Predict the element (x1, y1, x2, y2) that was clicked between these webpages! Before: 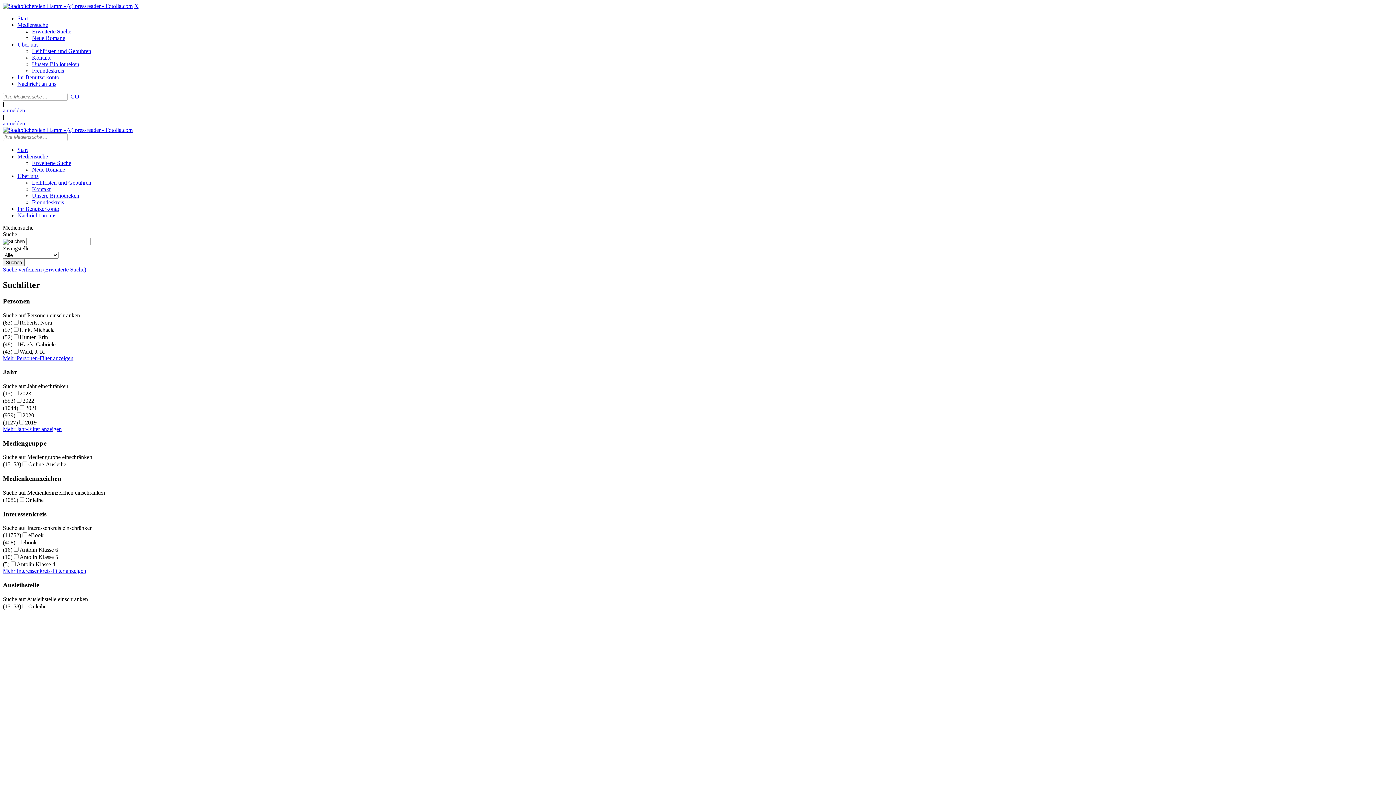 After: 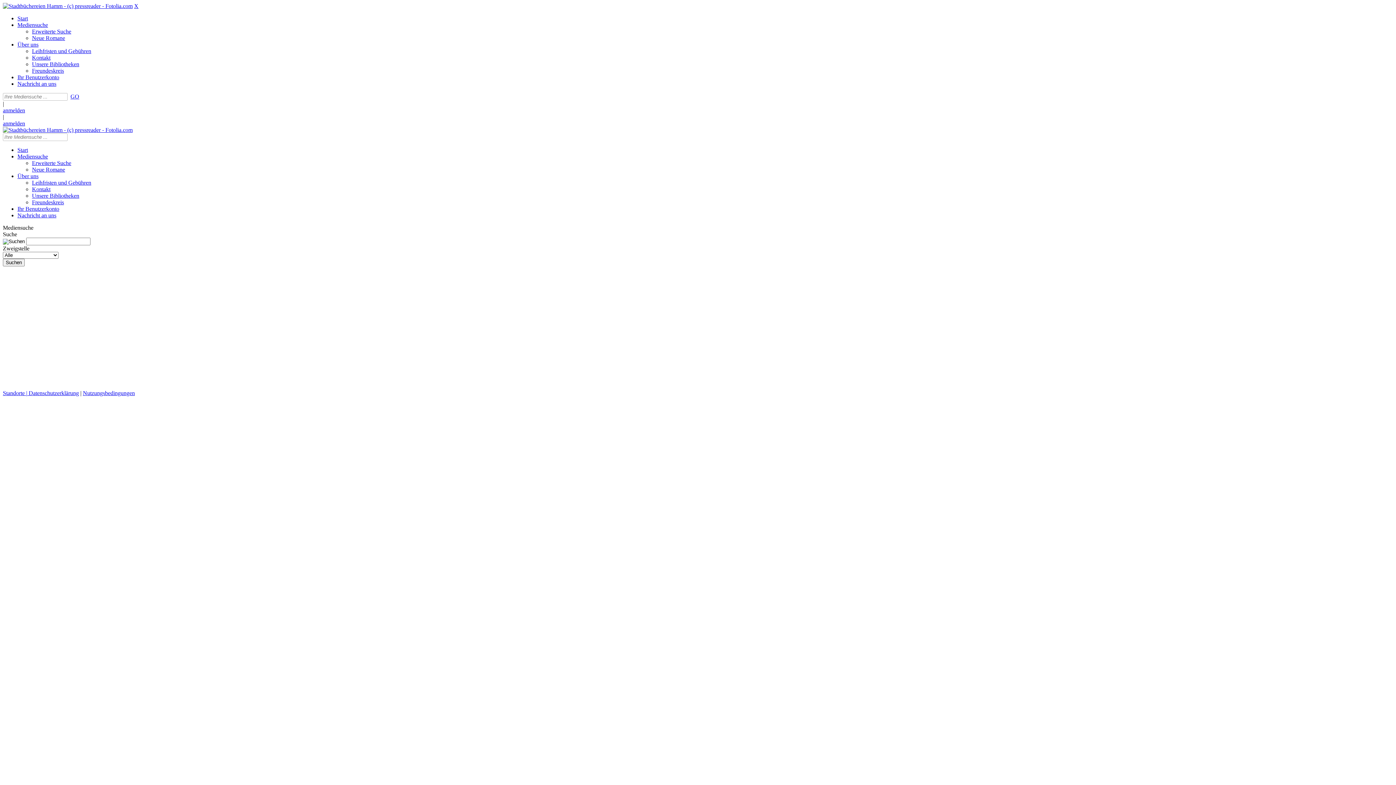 Action: label: Mediensuche bbox: (17, 21, 48, 28)